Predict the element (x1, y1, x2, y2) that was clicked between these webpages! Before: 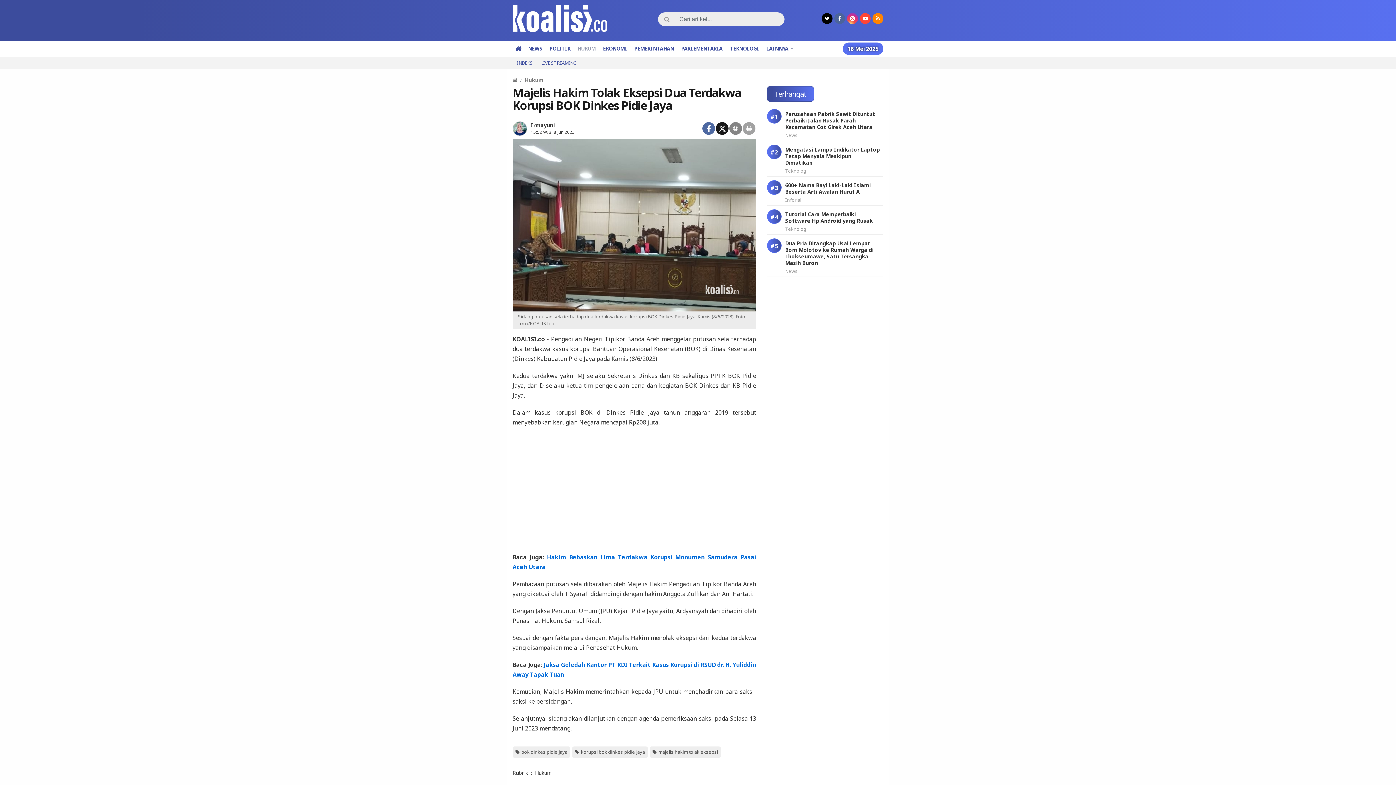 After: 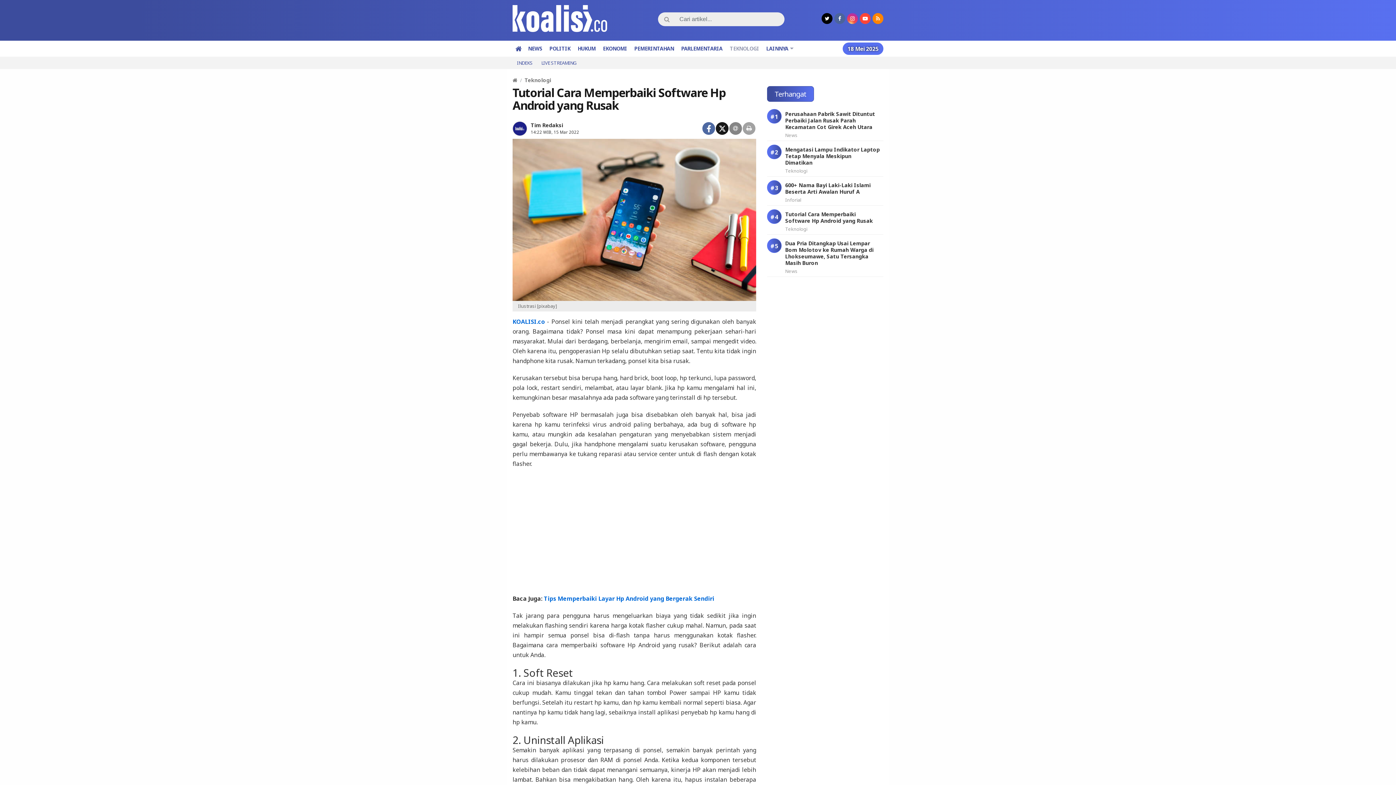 Action: label: Tutorial Cara Memperbaiki Software Hp Android yang Rusak bbox: (785, 209, 883, 224)